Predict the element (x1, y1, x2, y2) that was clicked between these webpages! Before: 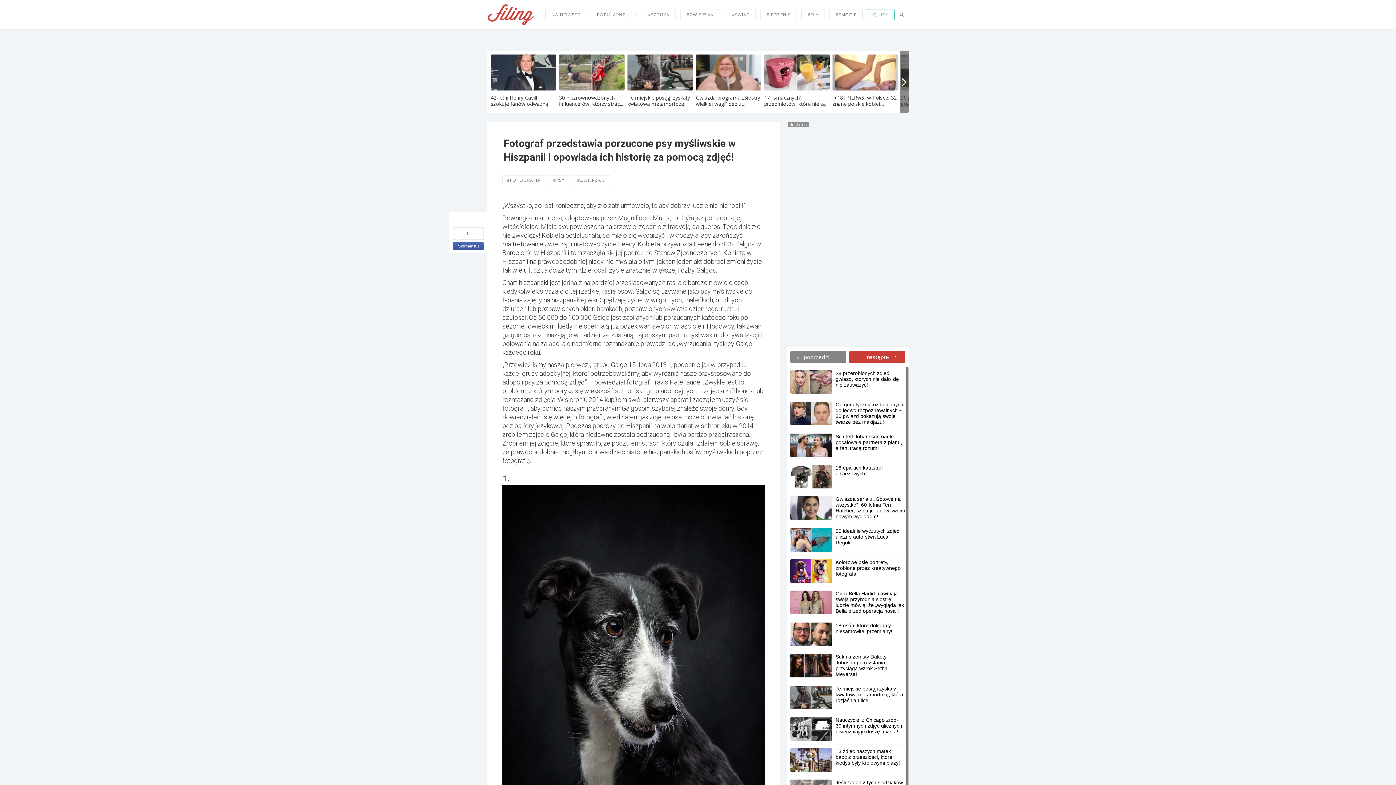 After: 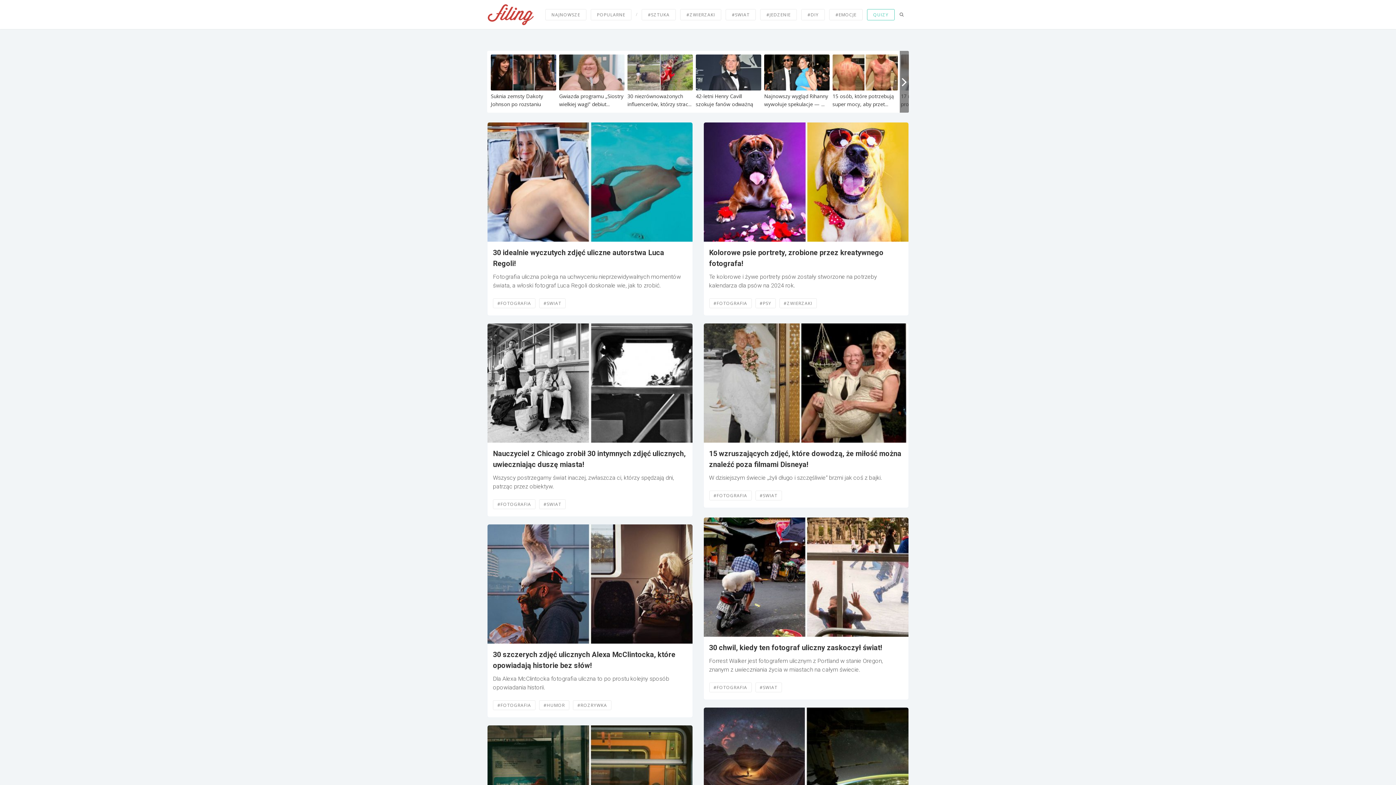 Action: bbox: (502, 175, 545, 185) label: #FOTOGRAFIA